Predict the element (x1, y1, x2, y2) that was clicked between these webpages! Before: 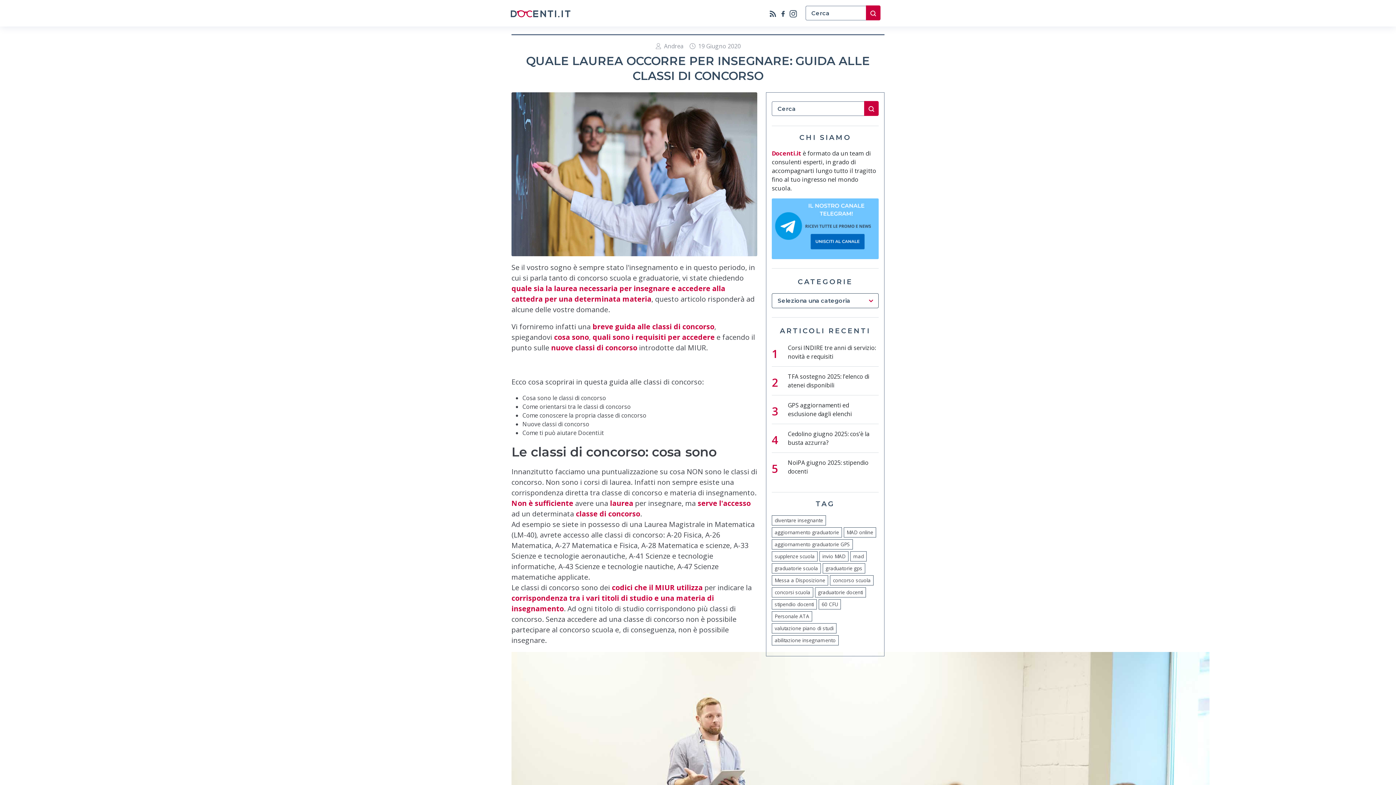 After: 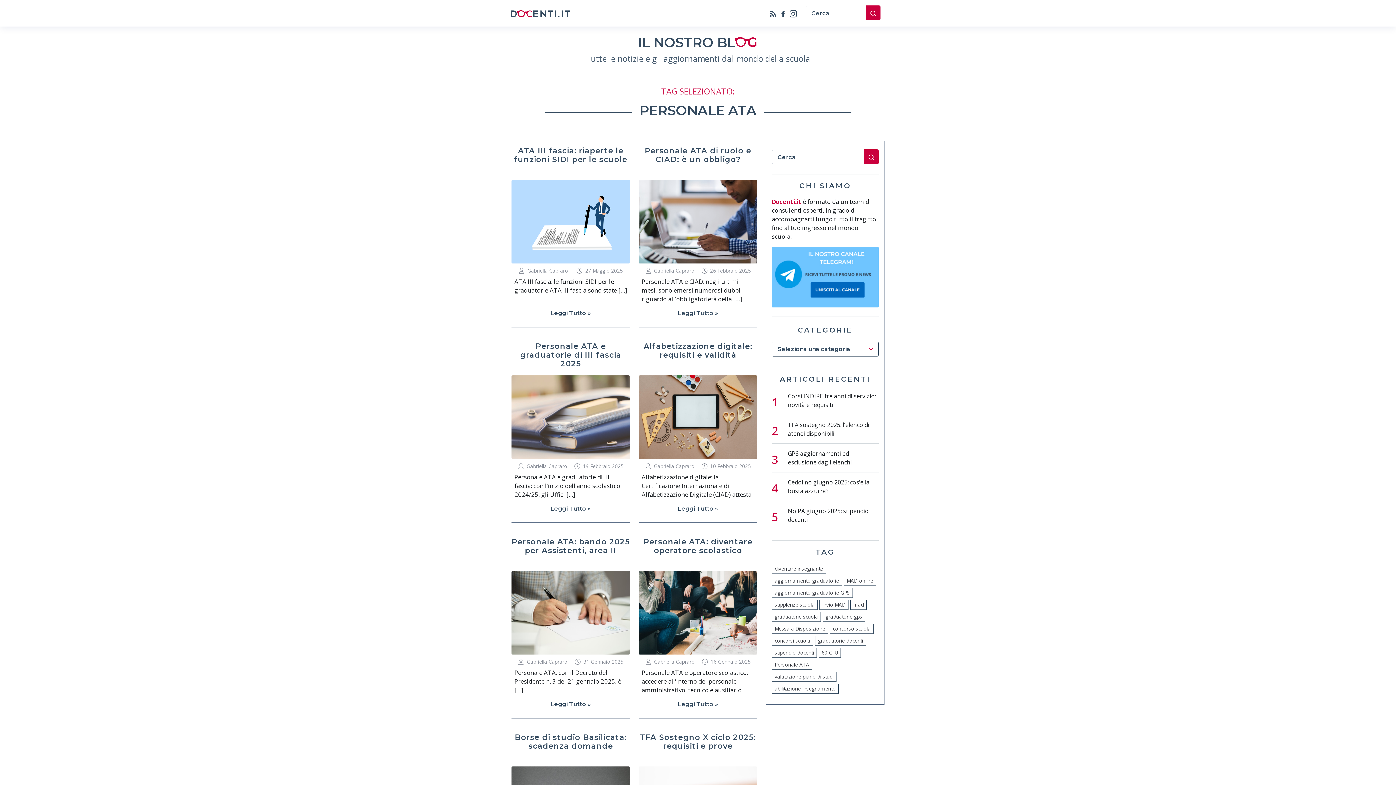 Action: bbox: (772, 611, 812, 621) label: Personale ATA